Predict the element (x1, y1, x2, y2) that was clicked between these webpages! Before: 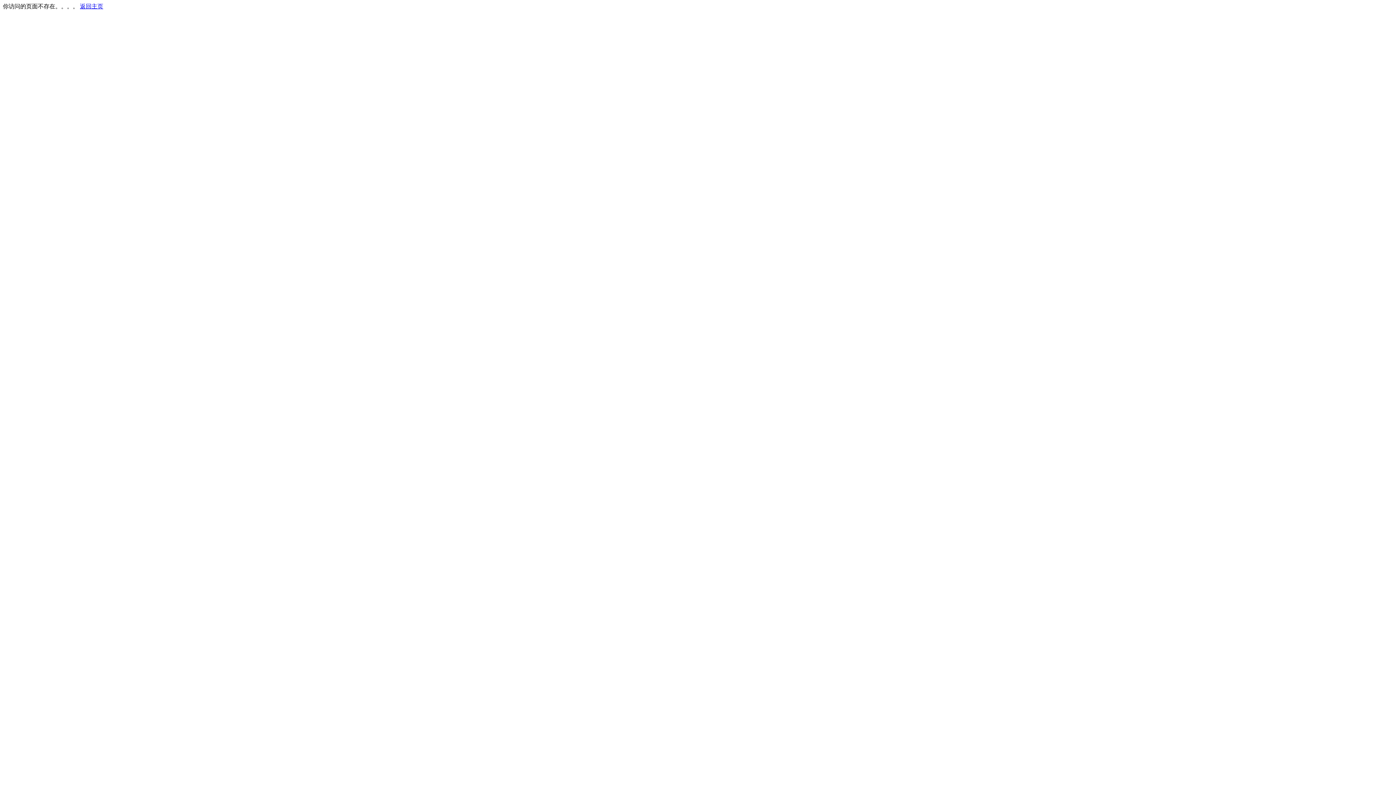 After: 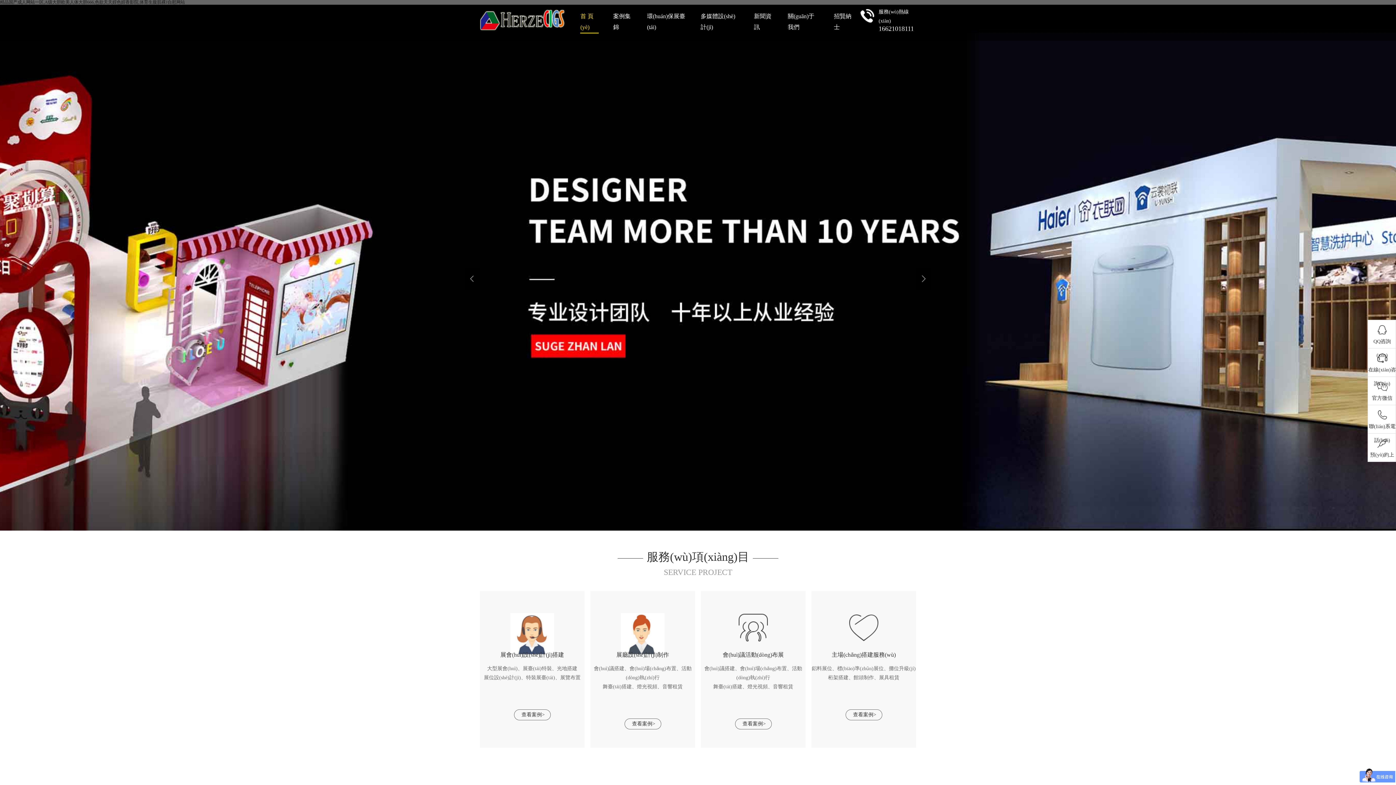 Action: bbox: (80, 3, 103, 9) label: 返回主页